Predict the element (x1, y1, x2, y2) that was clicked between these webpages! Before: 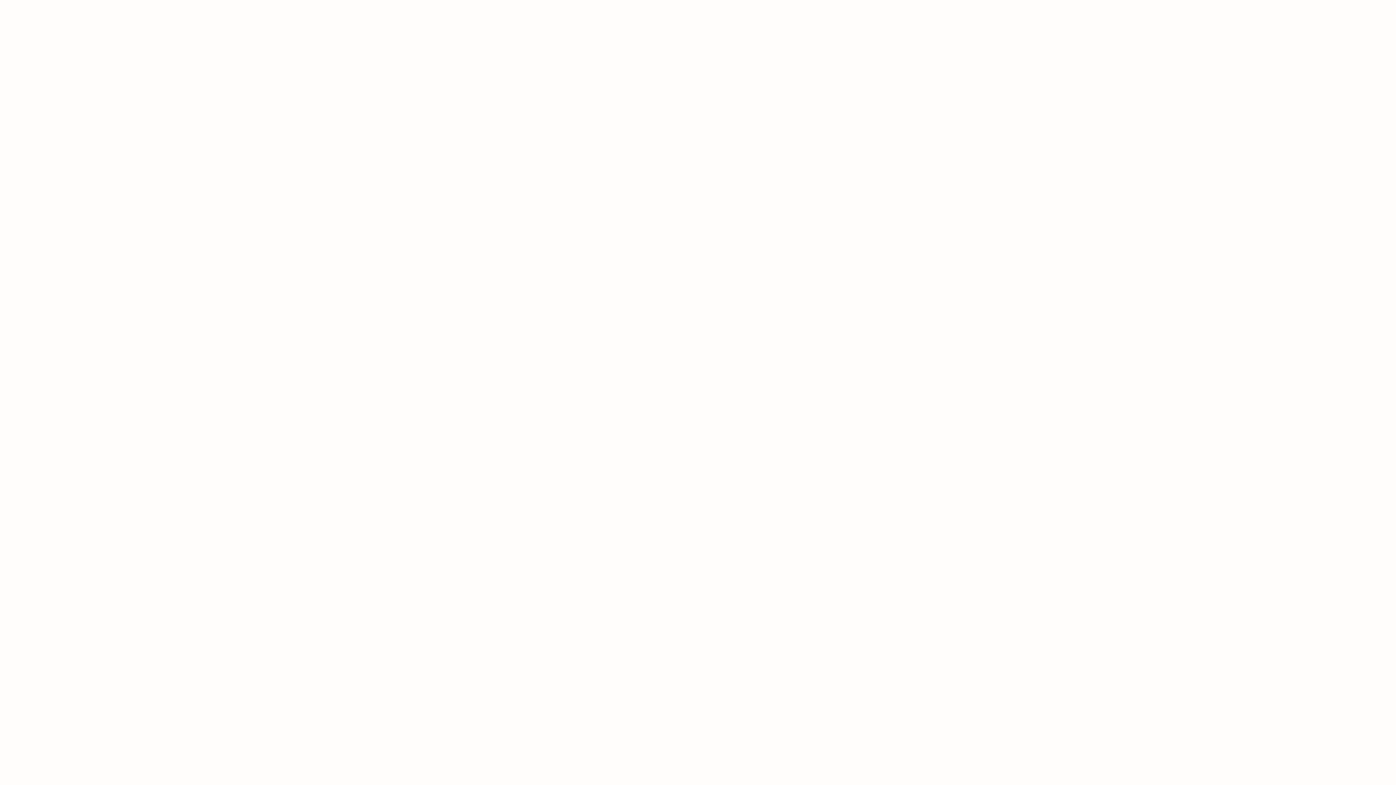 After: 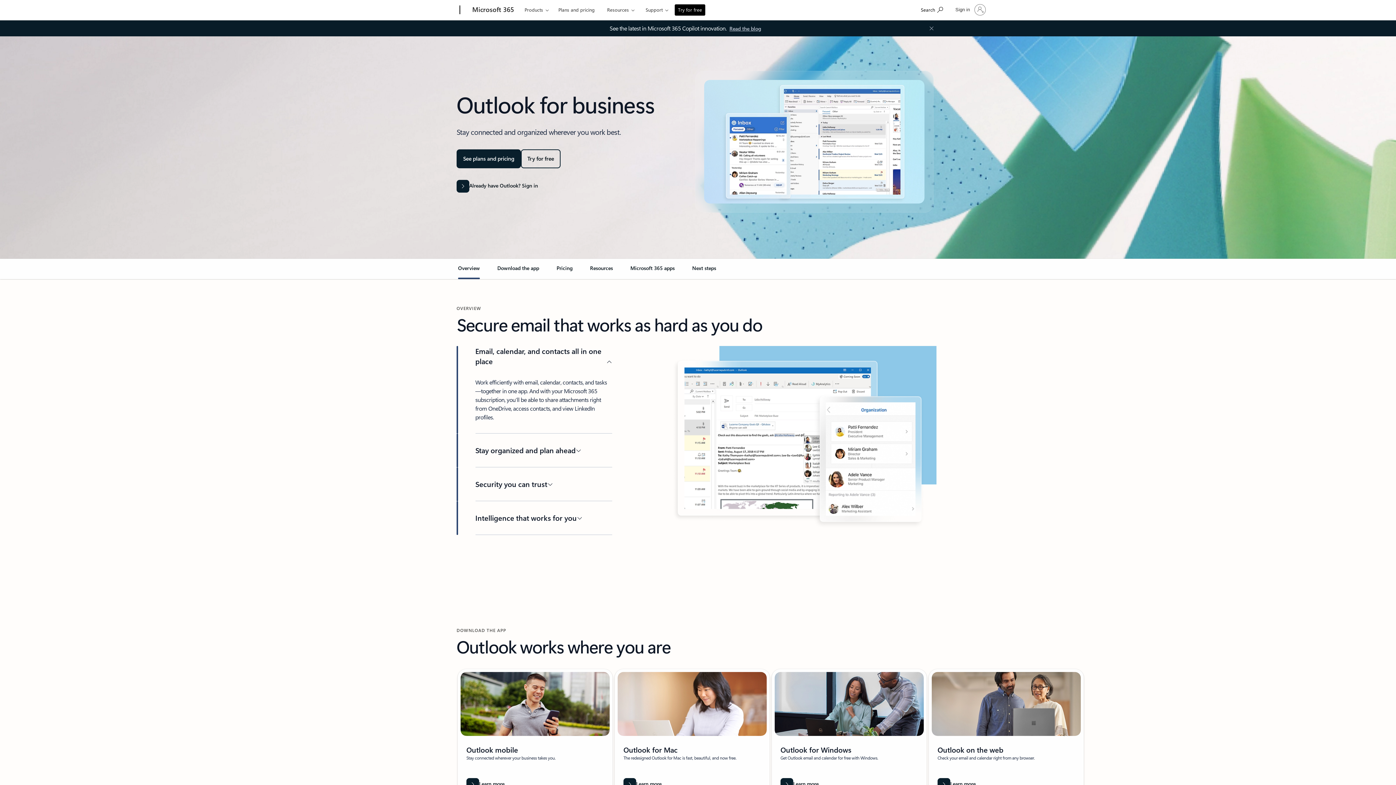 Action: label: For business bbox: (588, 0, 622, 17)